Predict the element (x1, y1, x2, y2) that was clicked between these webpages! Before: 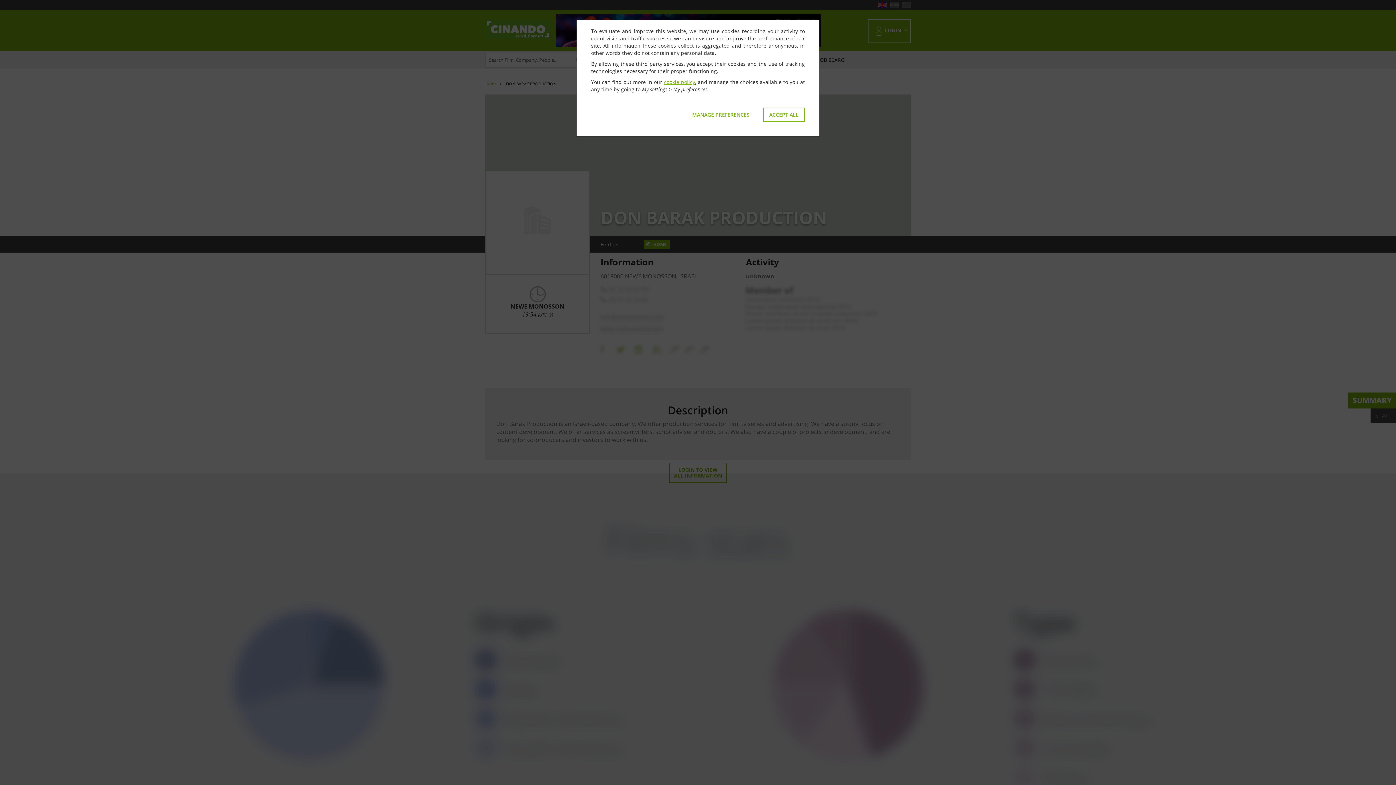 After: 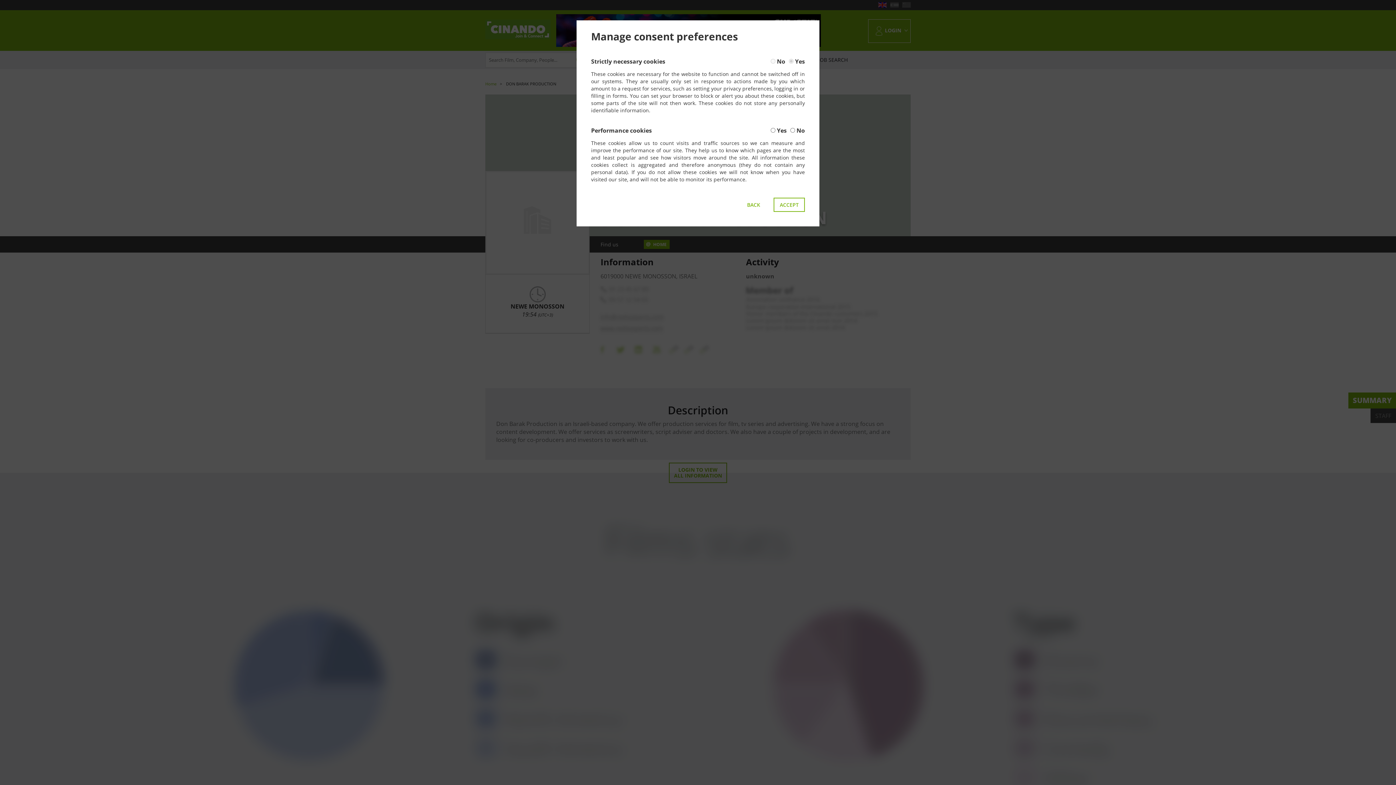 Action: bbox: (686, 107, 756, 121) label: MANAGE PREFERENCES